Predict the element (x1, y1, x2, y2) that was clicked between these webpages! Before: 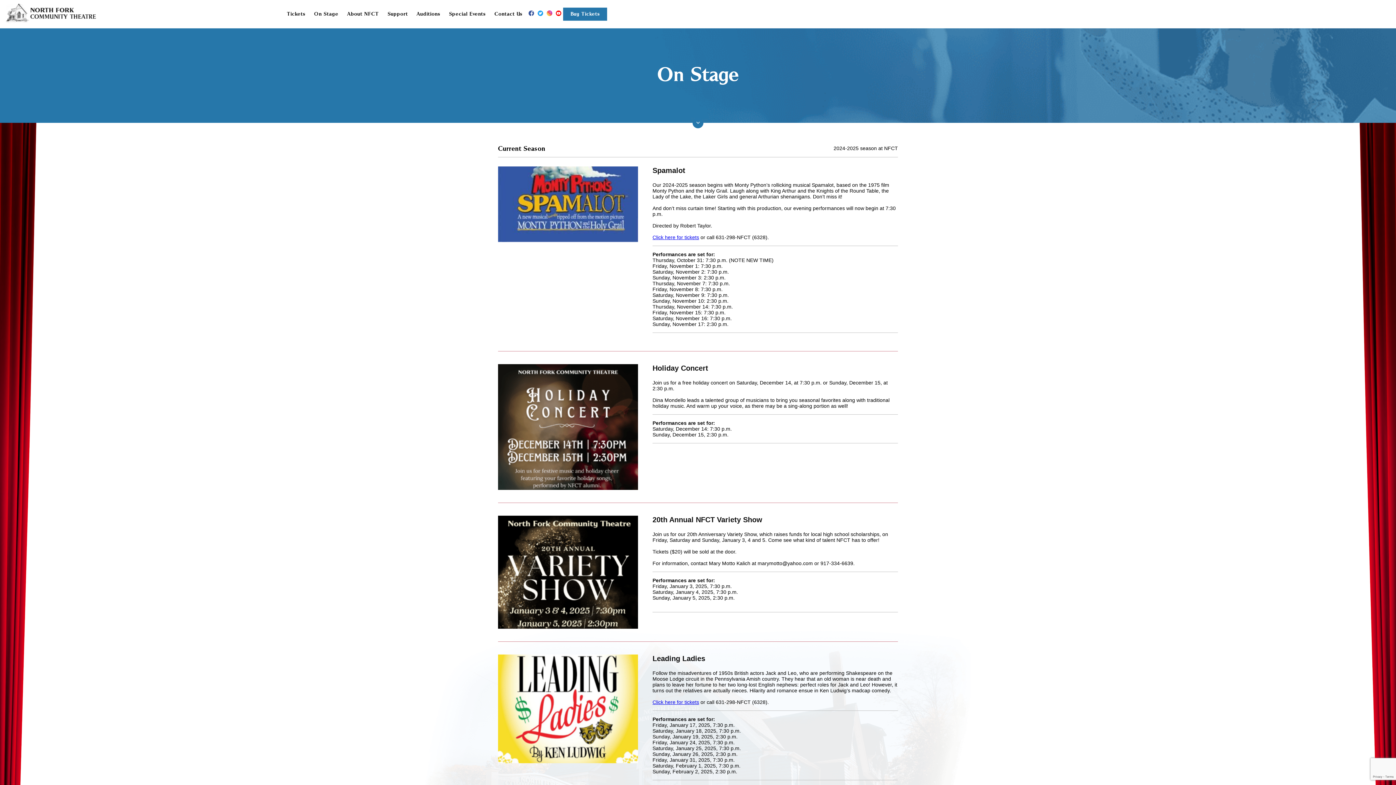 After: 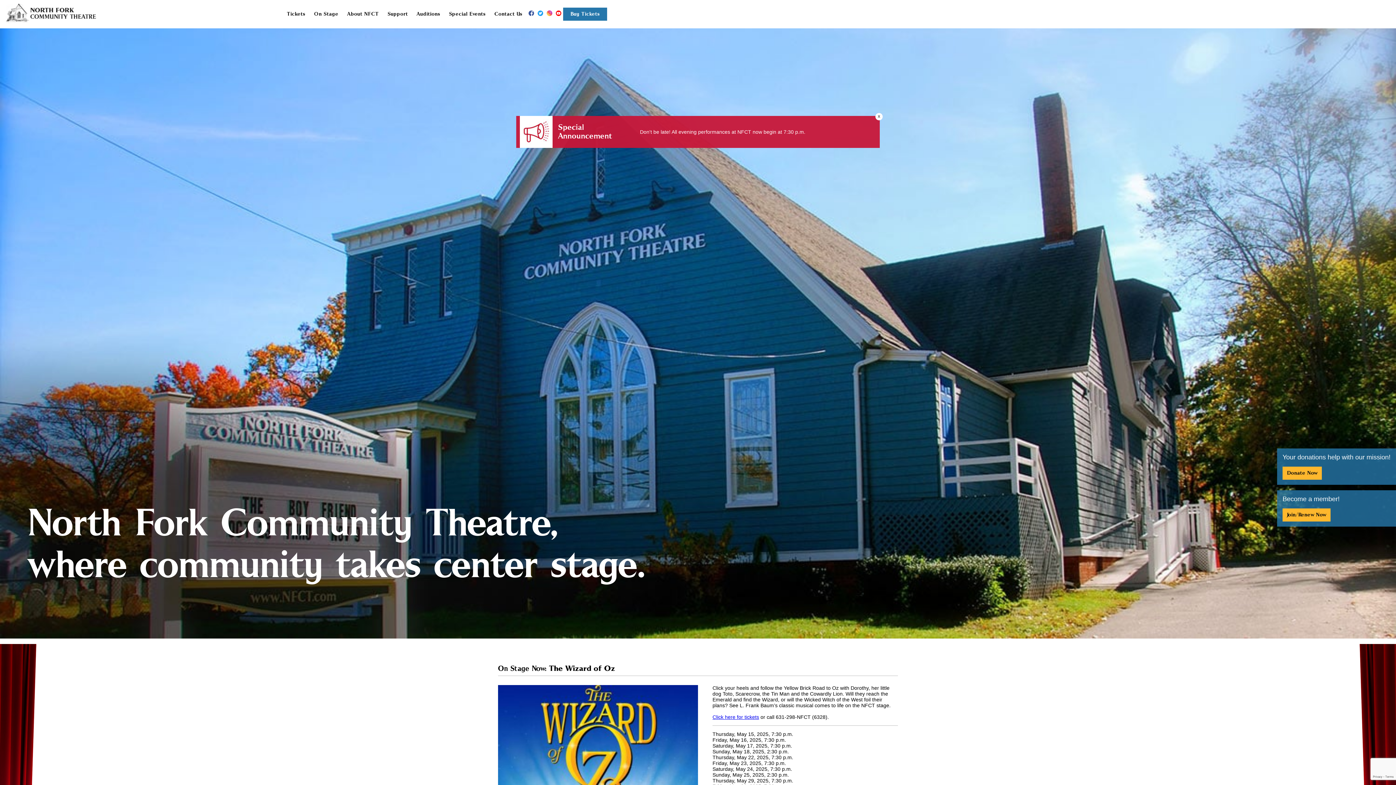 Action: label: Click to go to homepage bbox: (5, 18, 96, 24)